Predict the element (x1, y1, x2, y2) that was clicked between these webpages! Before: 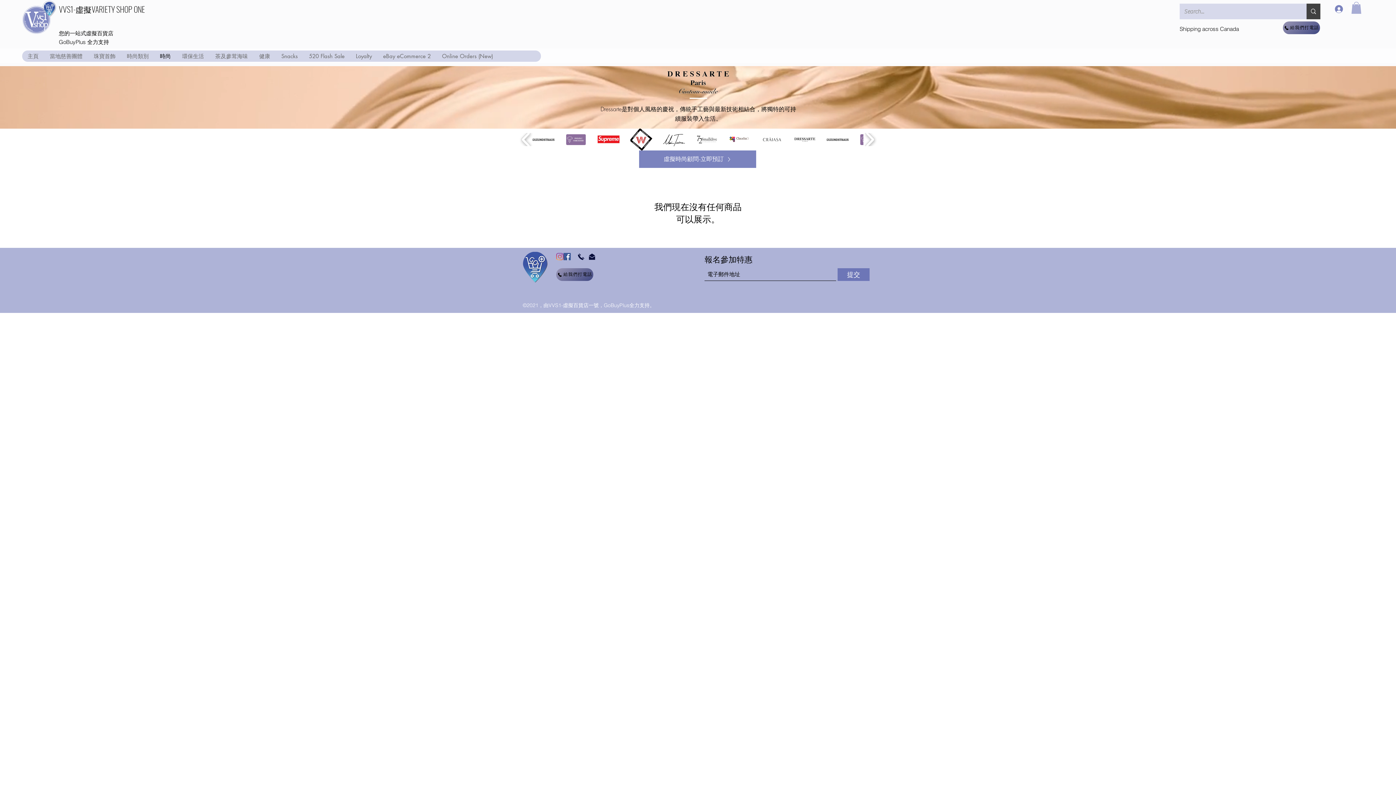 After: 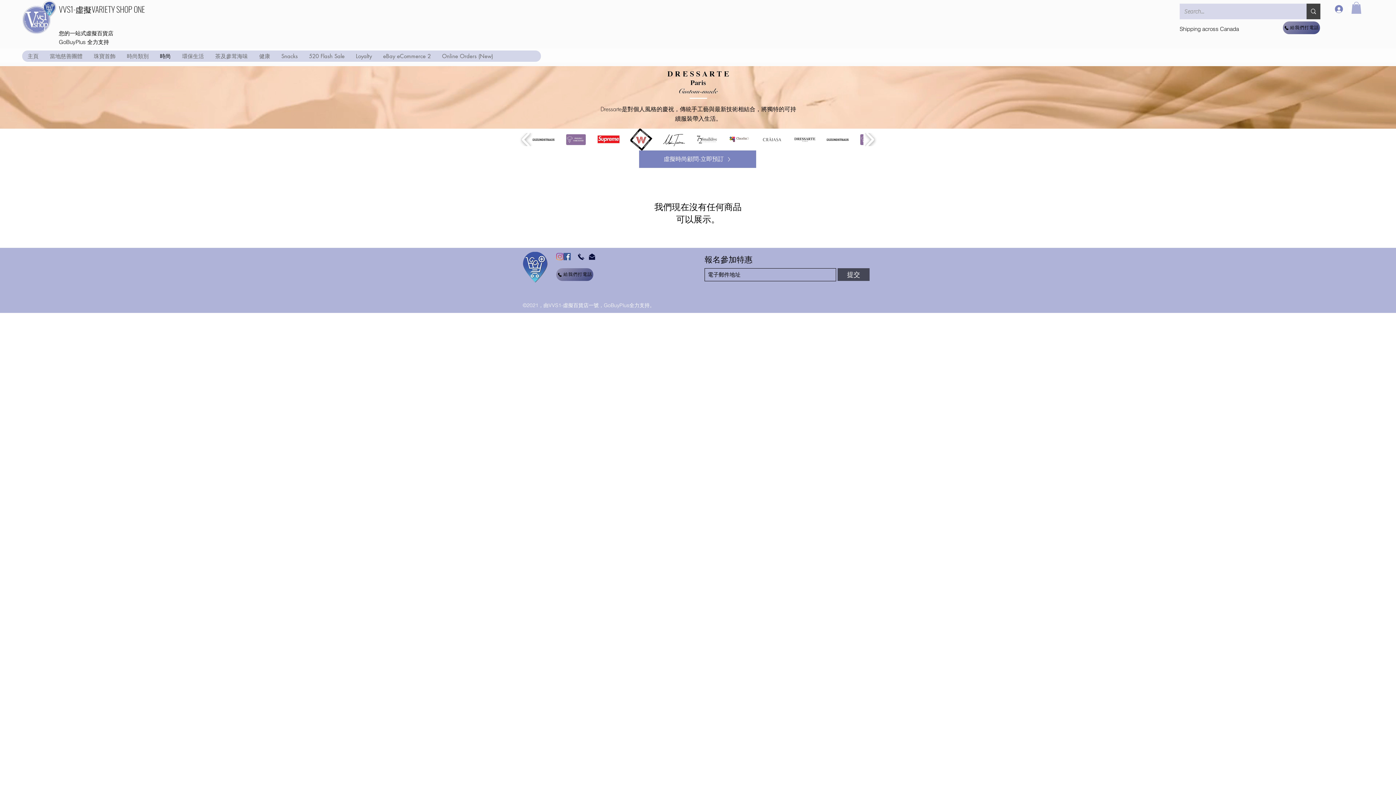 Action: label: 提交 bbox: (837, 268, 869, 281)